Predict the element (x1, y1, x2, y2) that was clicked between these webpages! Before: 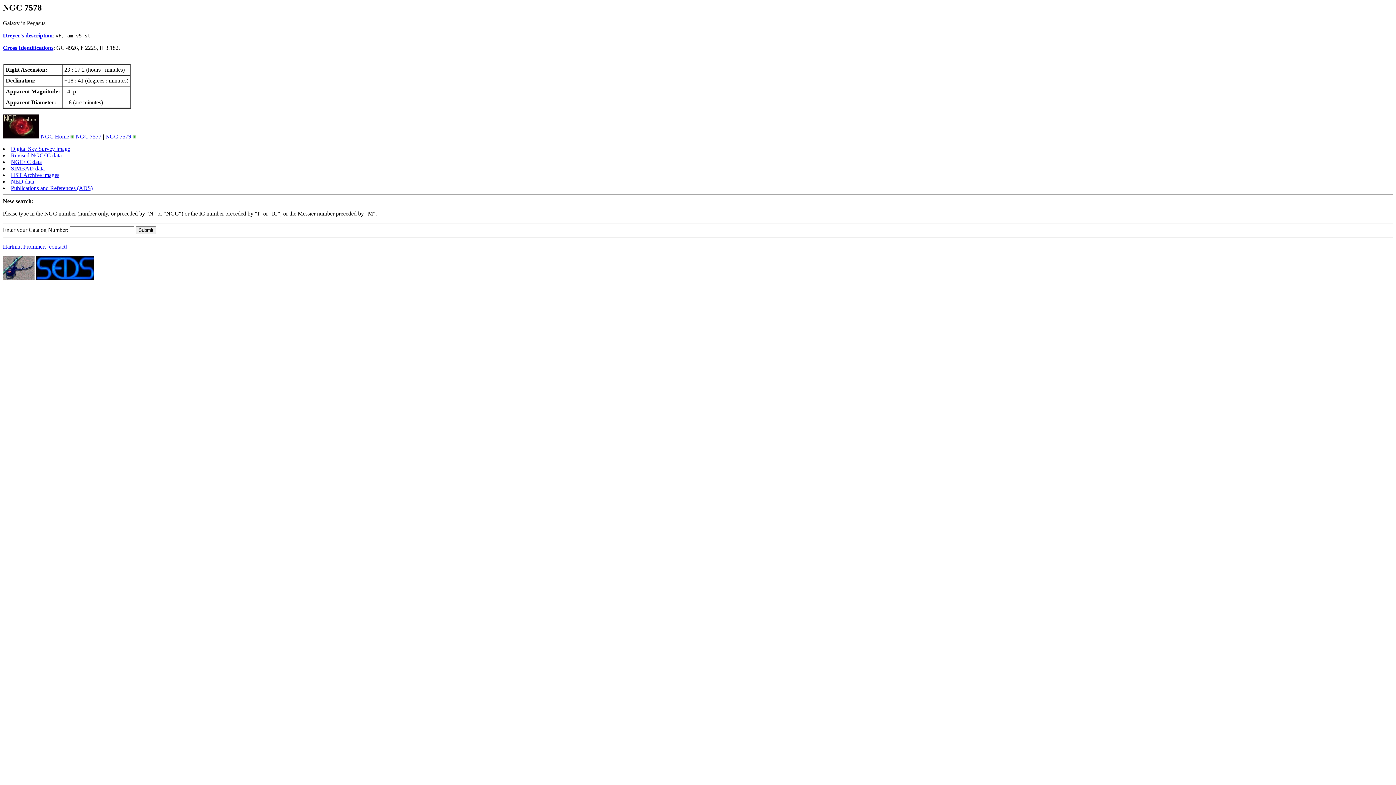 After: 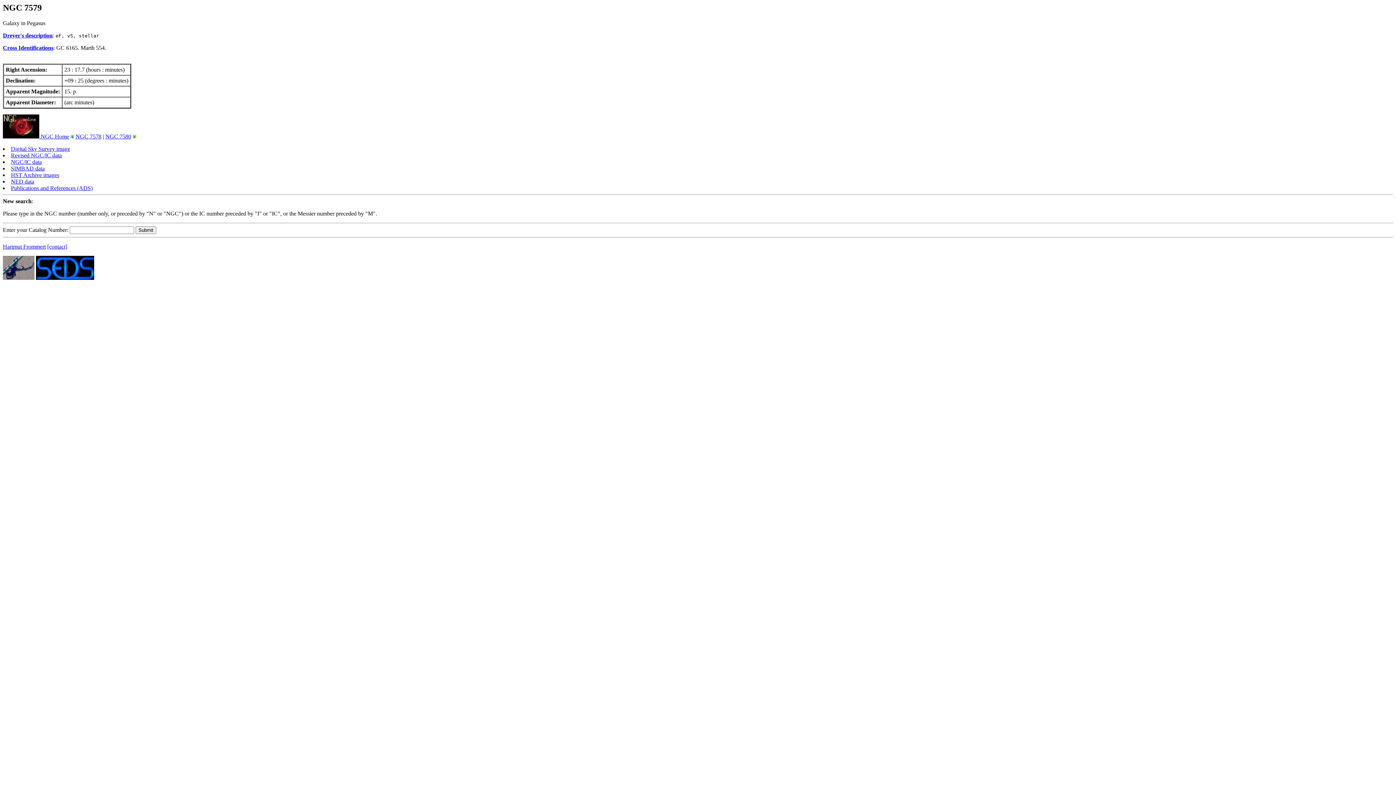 Action: bbox: (105, 133, 131, 139) label: NGC 7579